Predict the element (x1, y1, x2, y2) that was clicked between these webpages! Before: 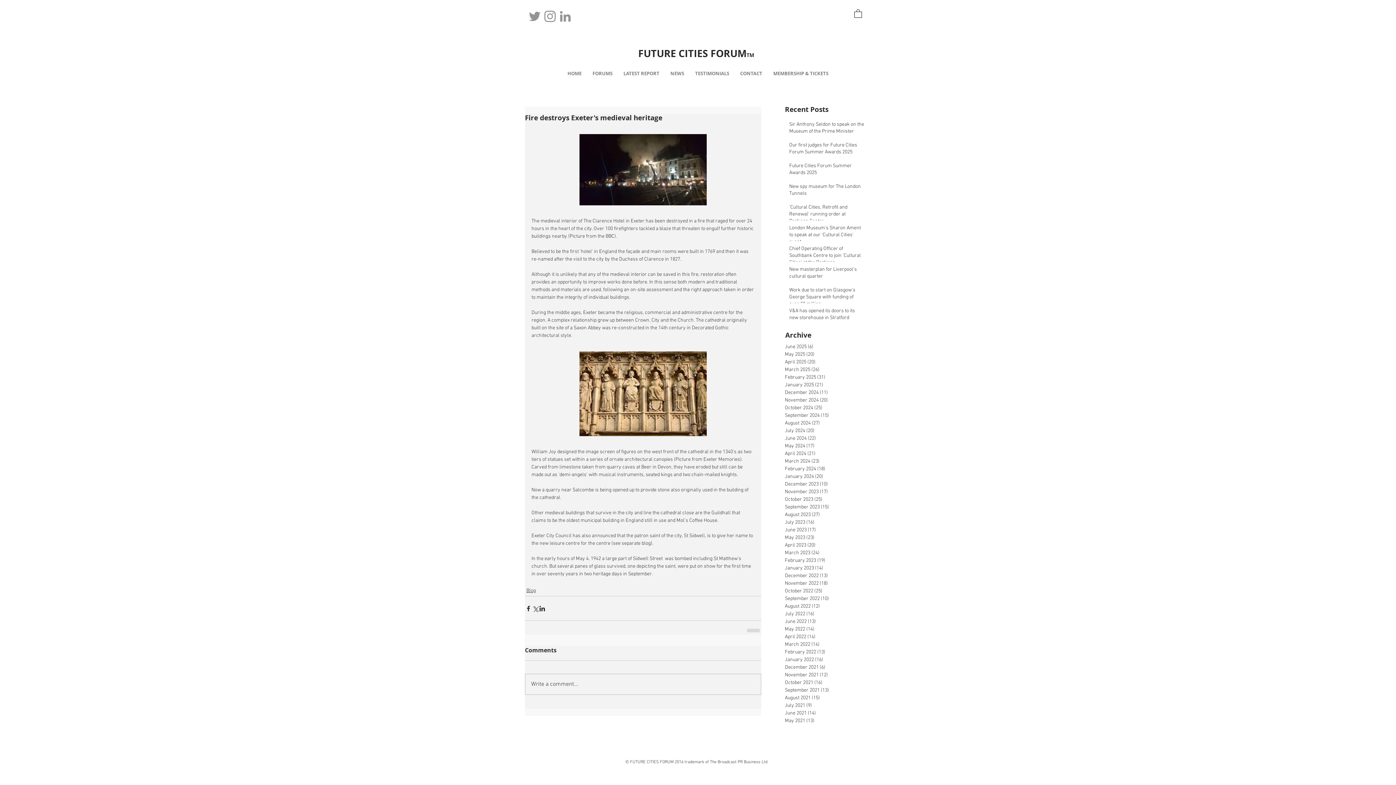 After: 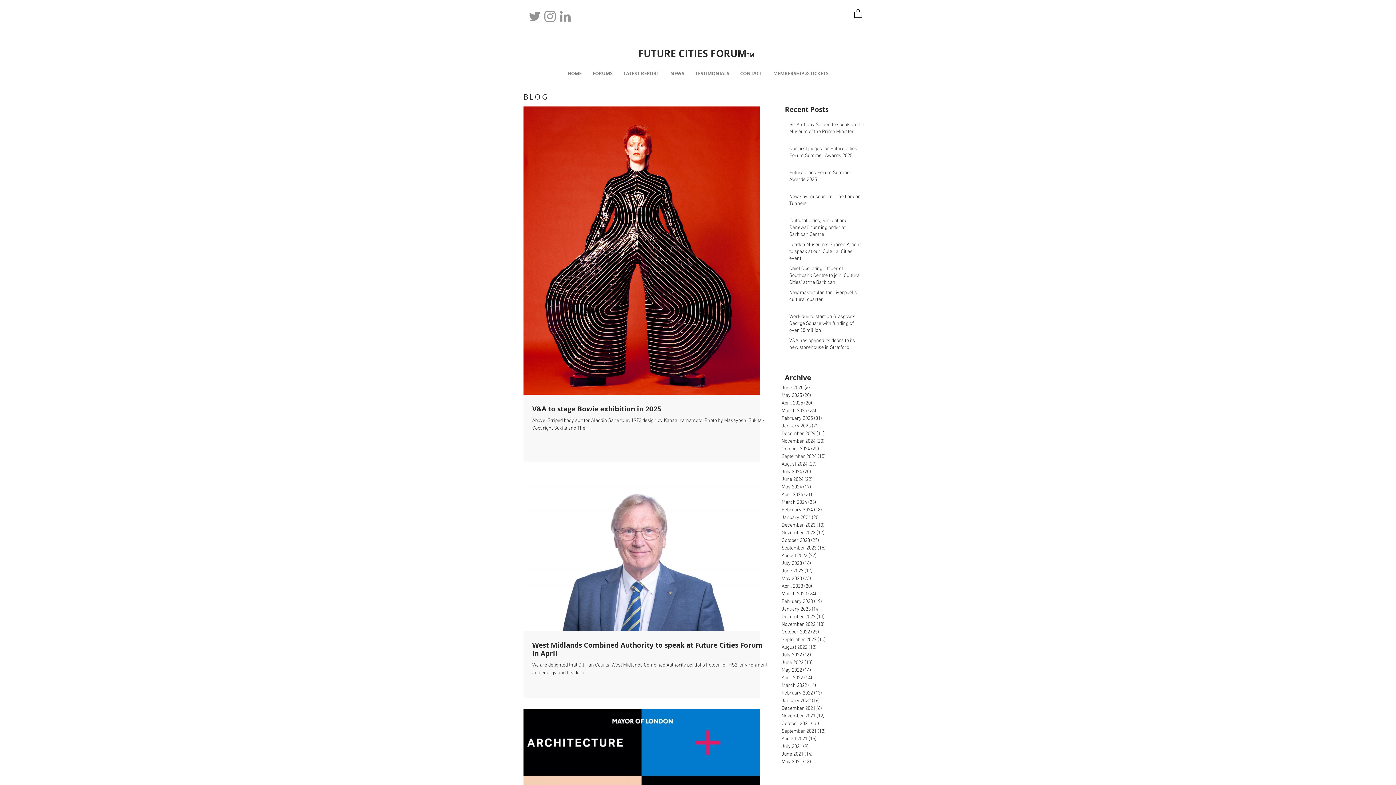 Action: bbox: (785, 557, 861, 564) label: February 2023 (19)
19 posts